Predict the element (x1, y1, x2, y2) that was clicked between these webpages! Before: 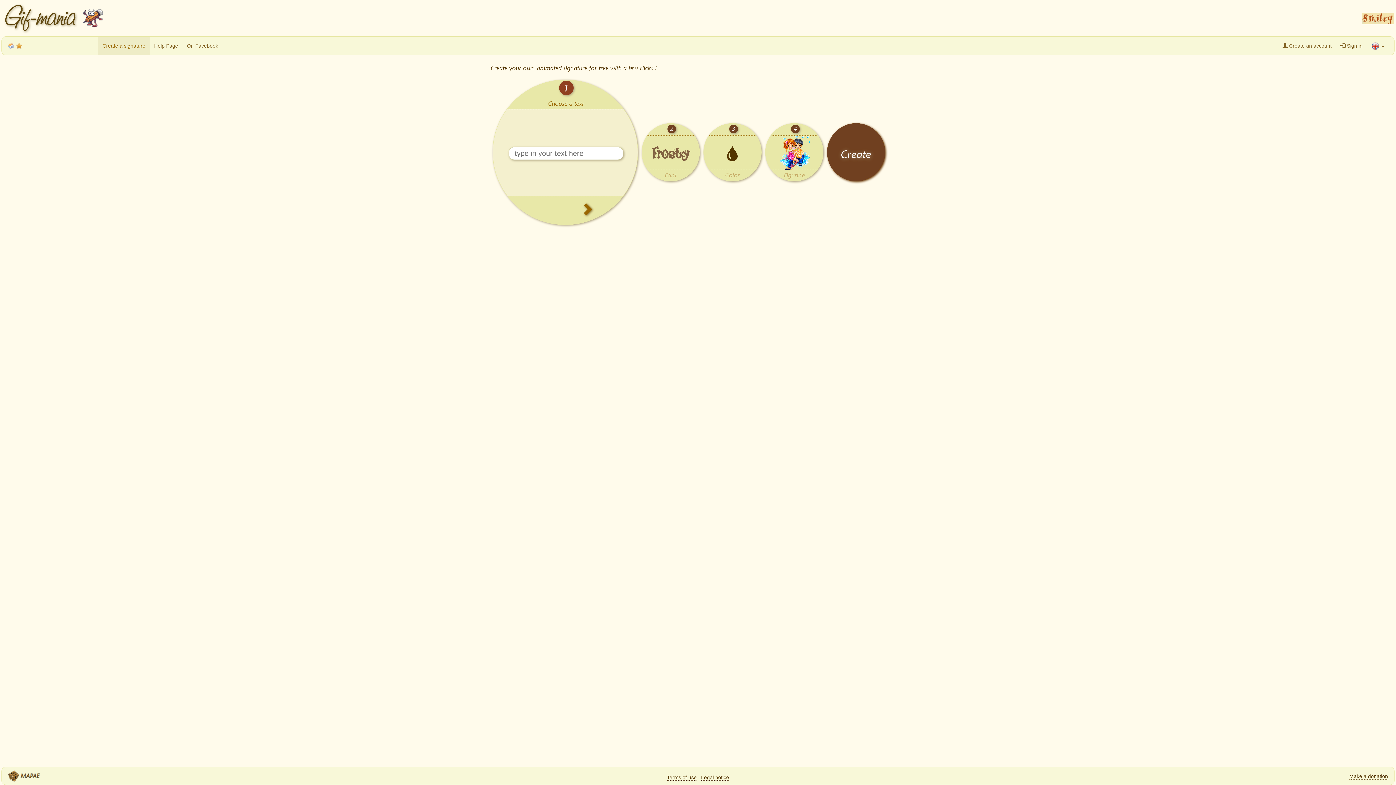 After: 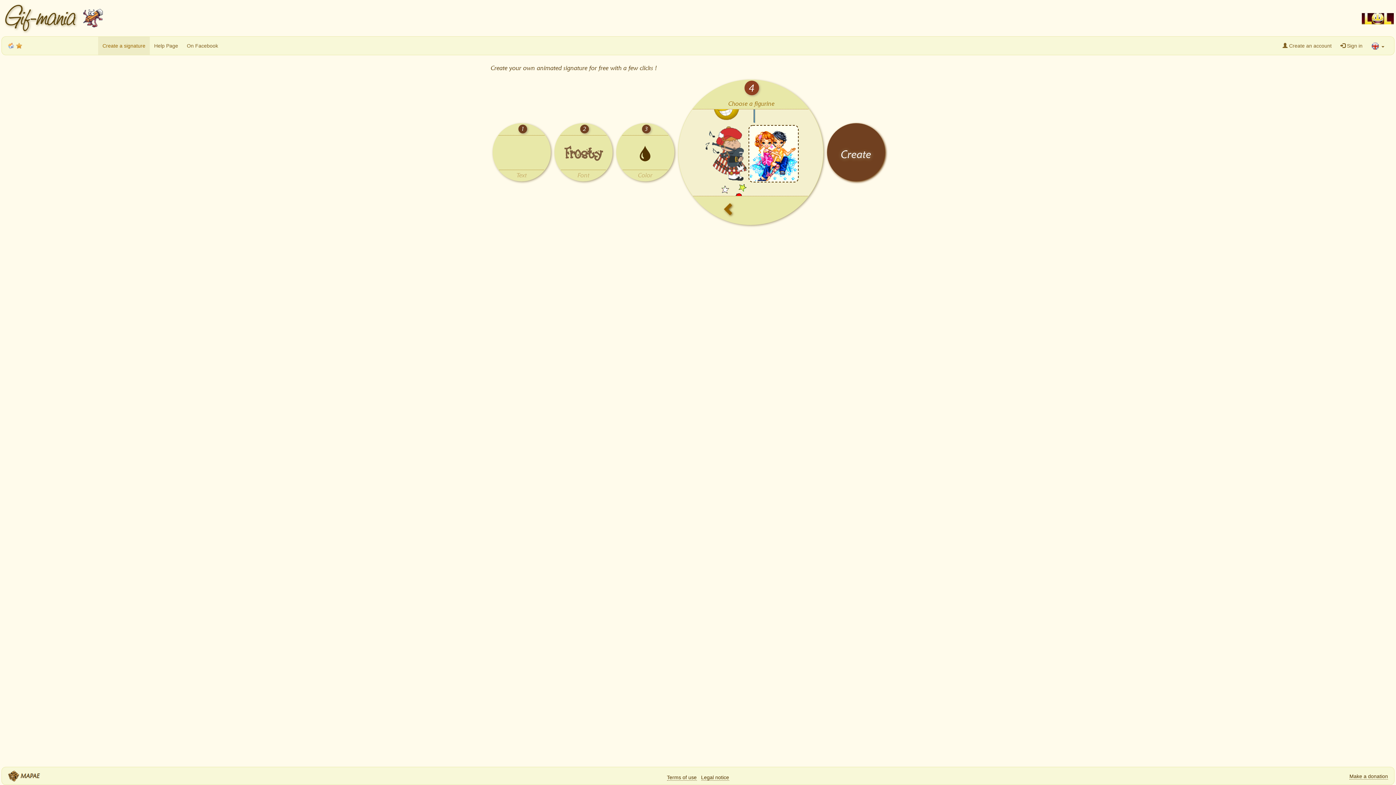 Action: bbox: (780, 145, 809, 156)